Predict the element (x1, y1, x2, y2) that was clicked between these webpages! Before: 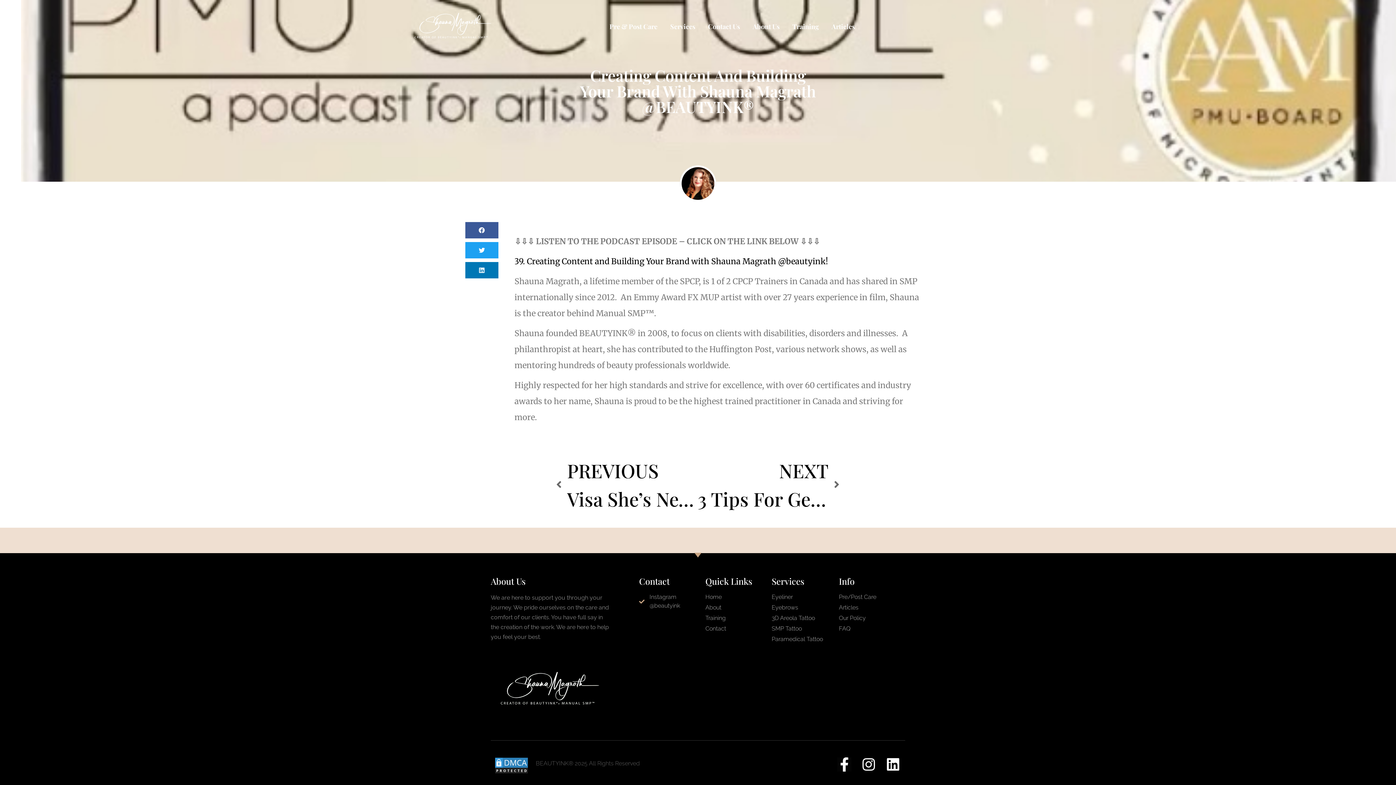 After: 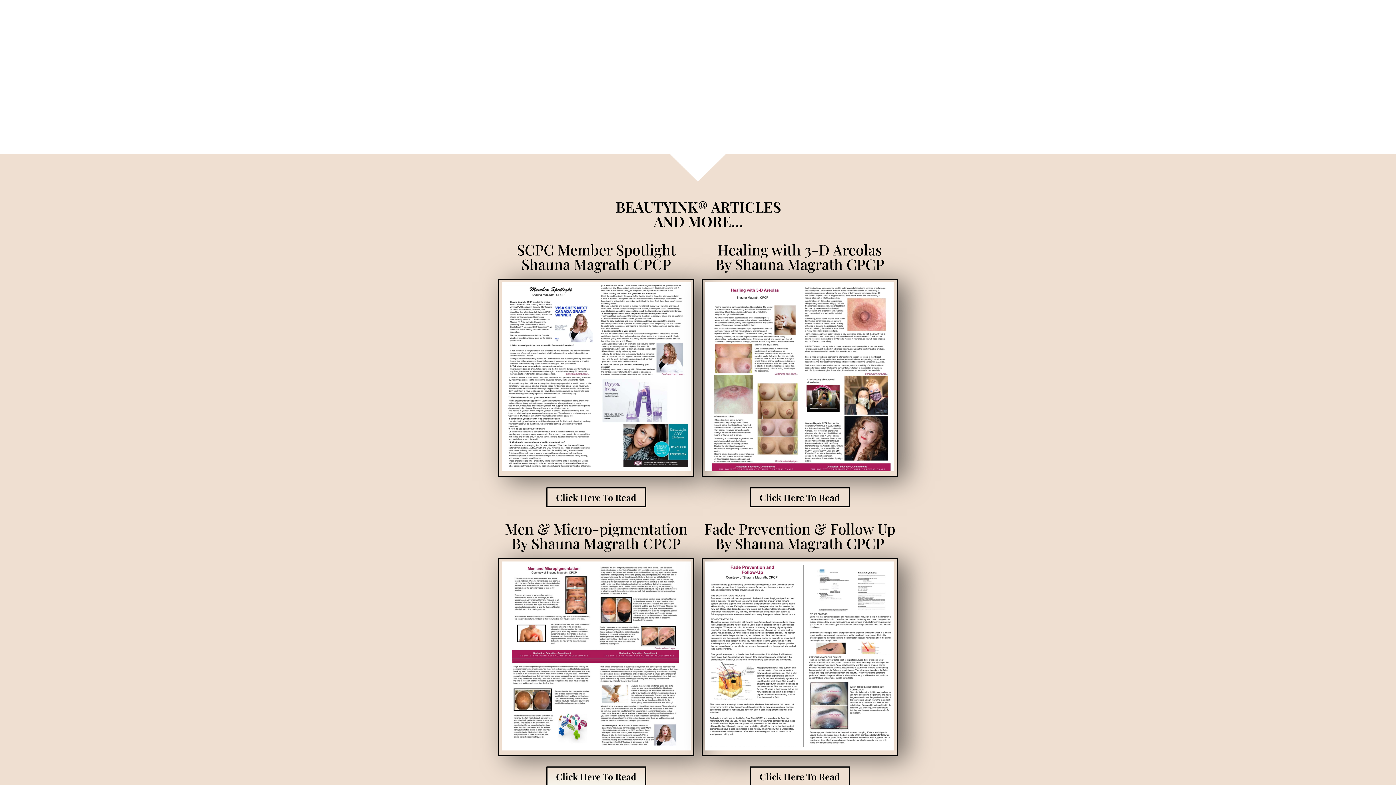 Action: label: Articles bbox: (831, 16, 855, 36)